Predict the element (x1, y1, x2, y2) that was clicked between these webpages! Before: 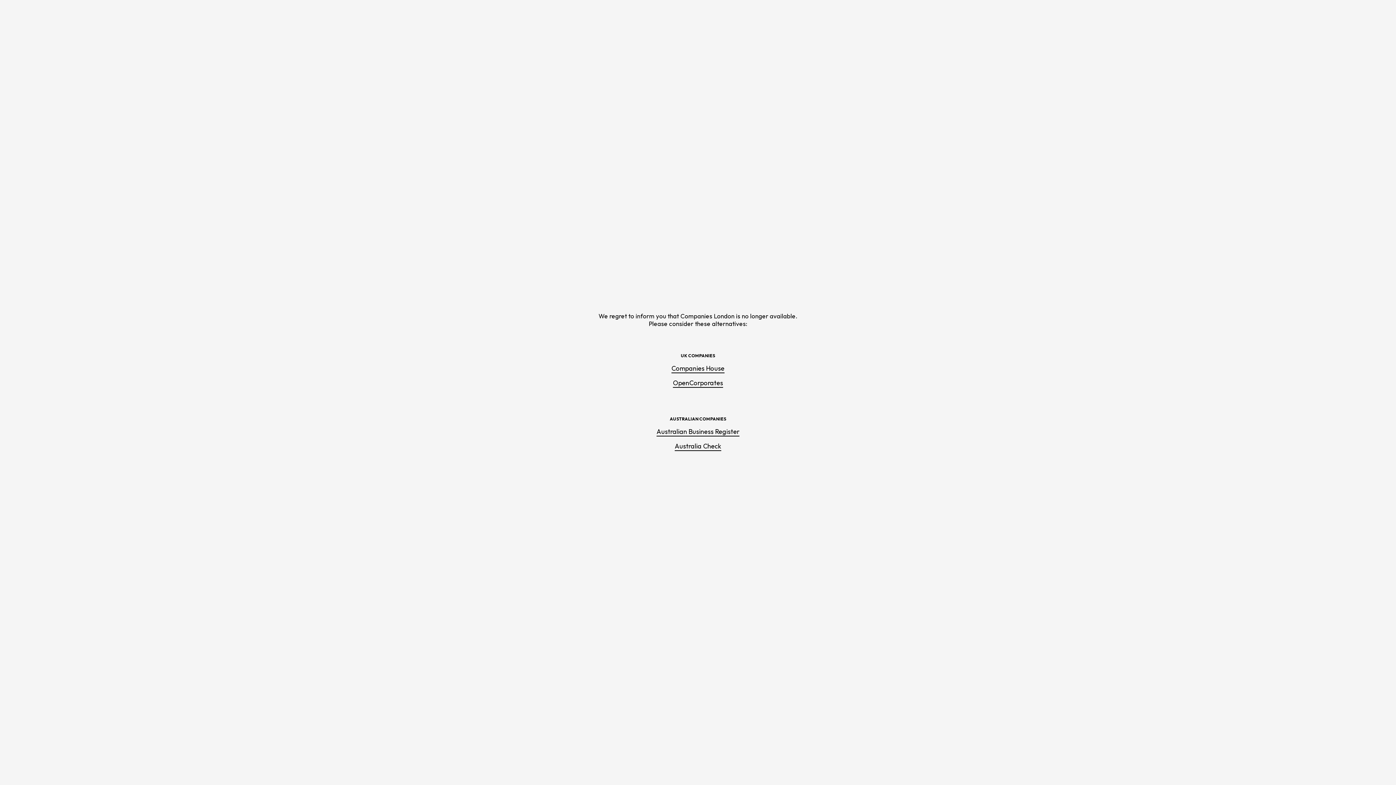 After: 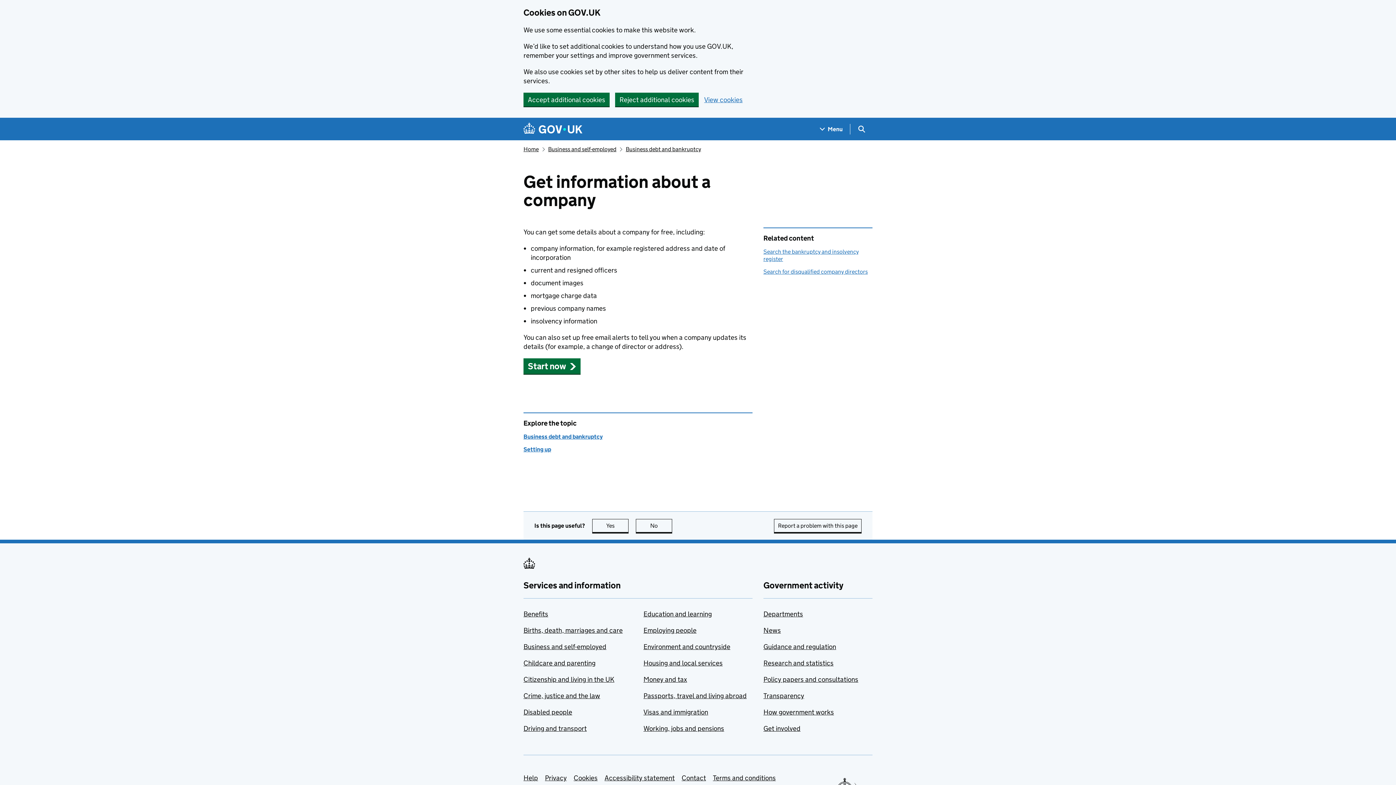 Action: label: Companies House bbox: (671, 364, 724, 373)